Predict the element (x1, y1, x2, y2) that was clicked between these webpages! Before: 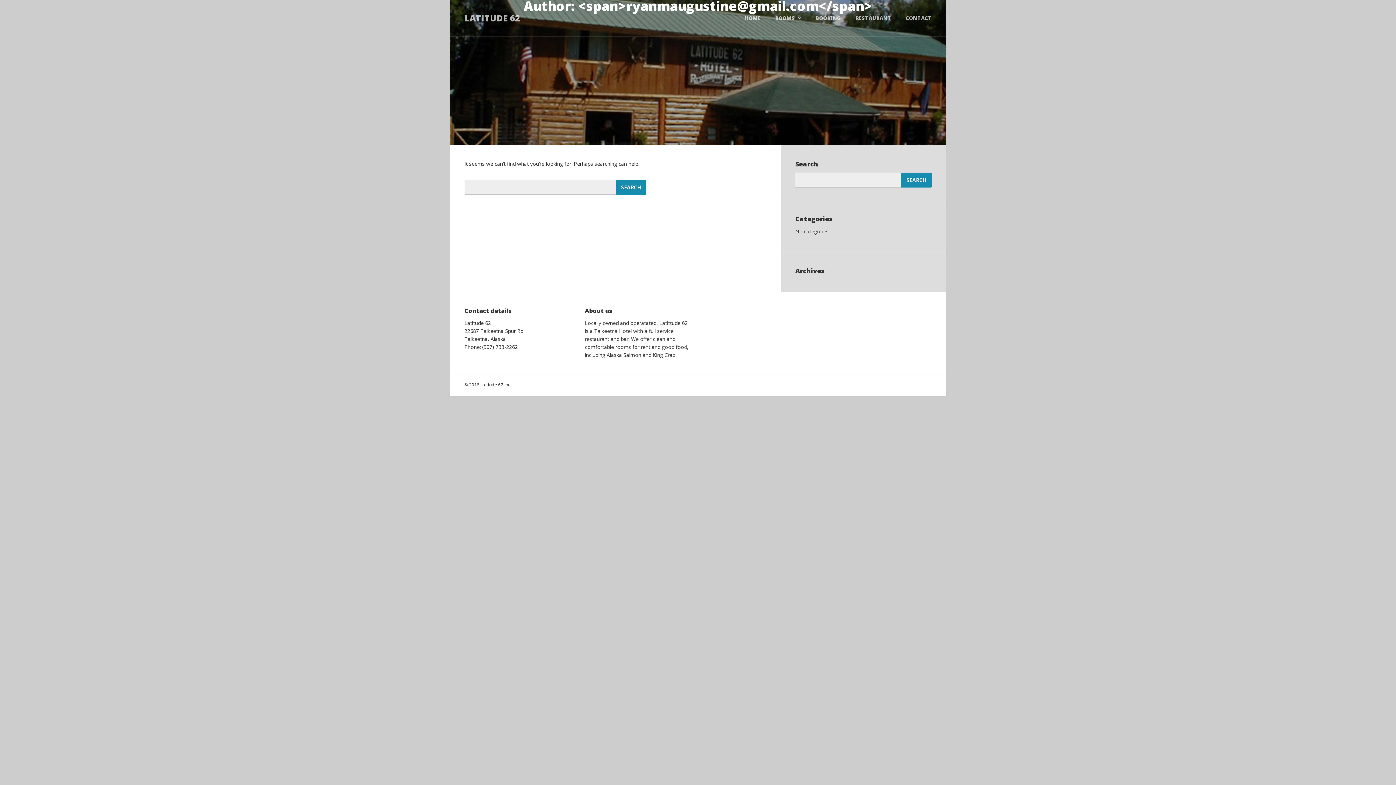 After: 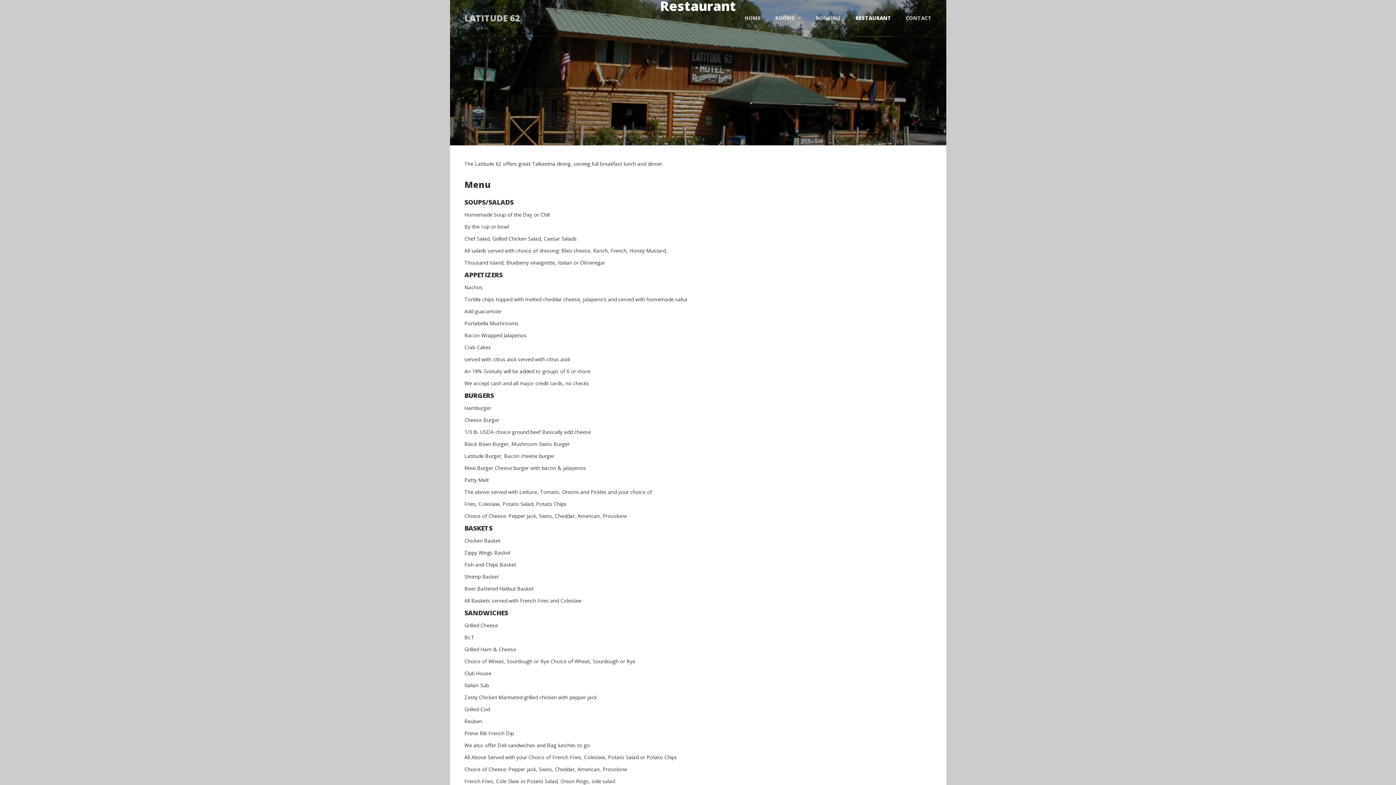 Action: bbox: (855, 0, 891, 36) label: RESTAURANT